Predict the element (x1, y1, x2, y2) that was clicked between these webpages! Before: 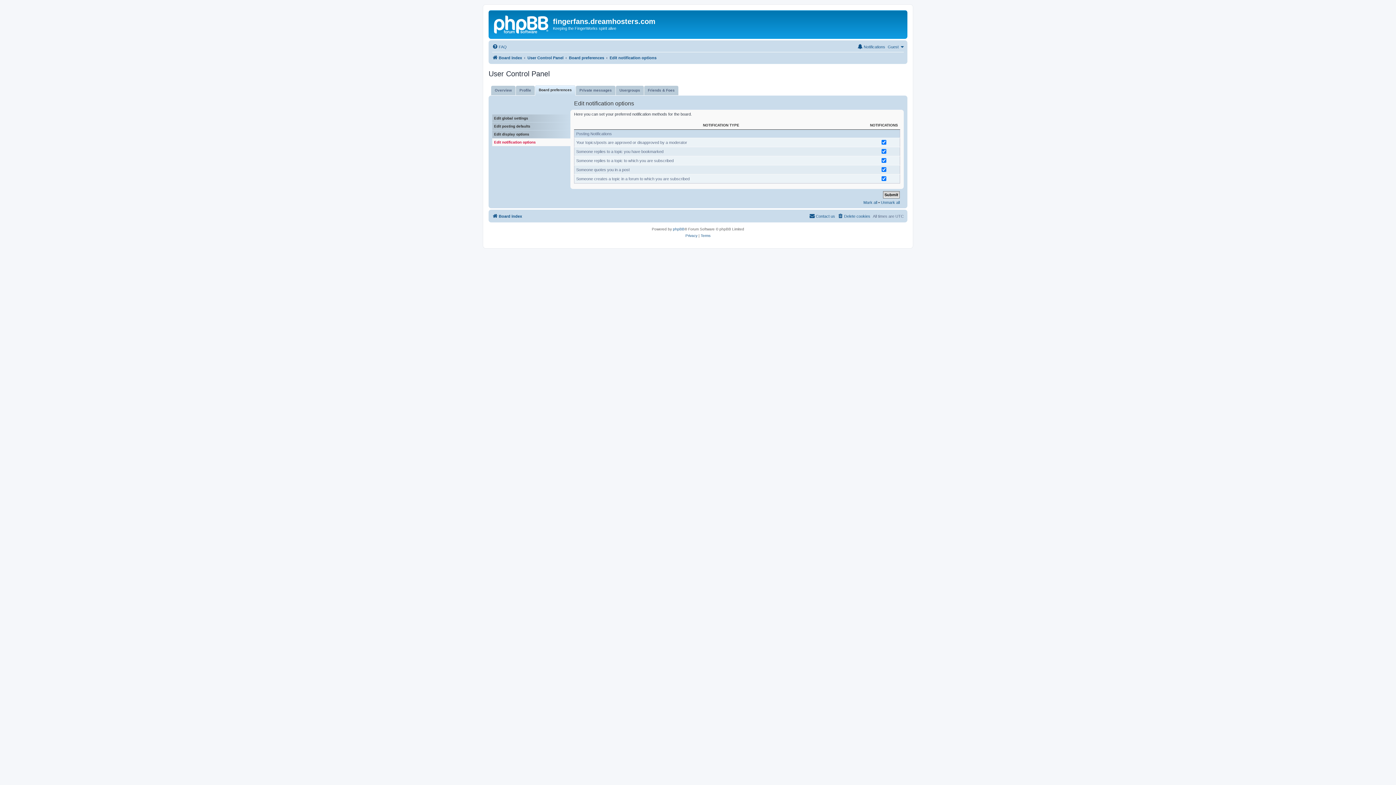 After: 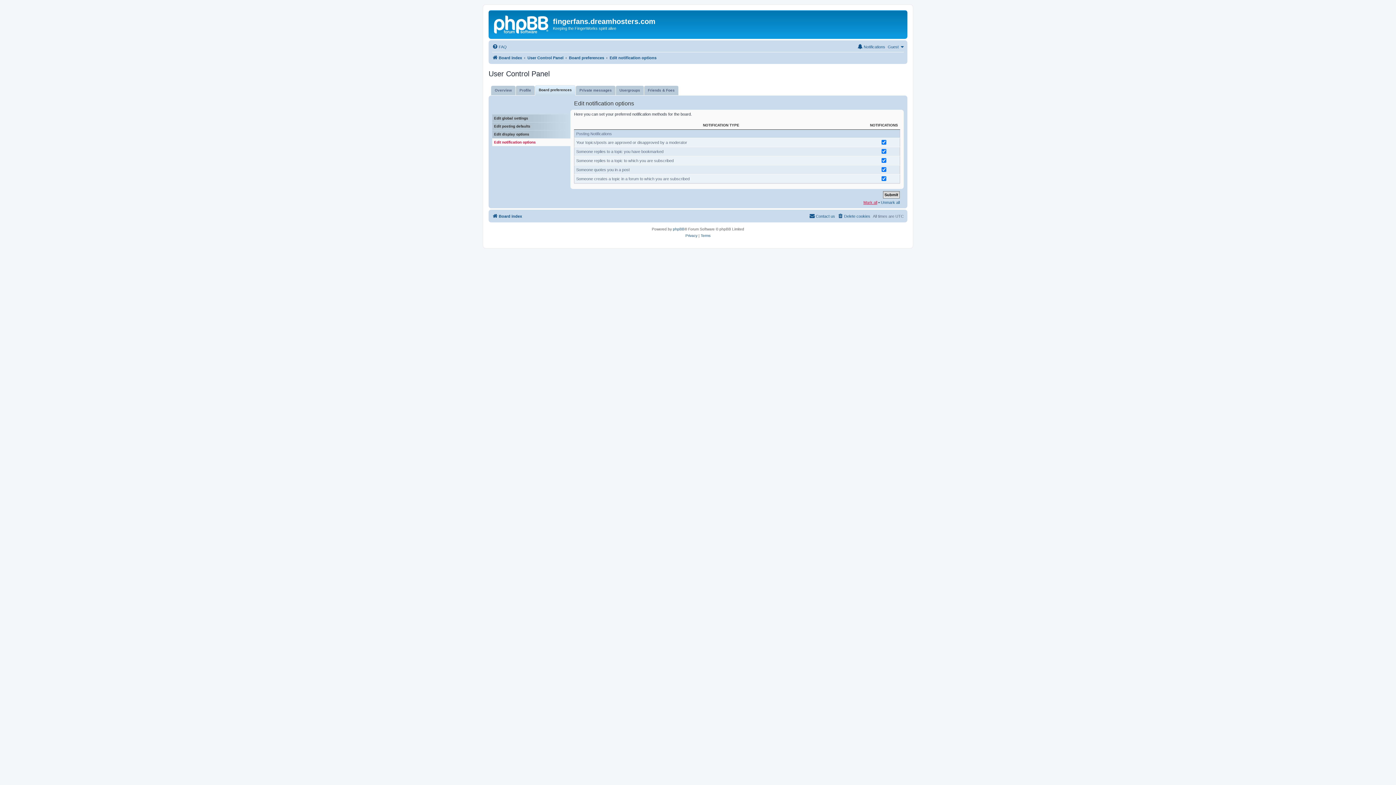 Action: label: Mark all bbox: (863, 198, 877, 206)